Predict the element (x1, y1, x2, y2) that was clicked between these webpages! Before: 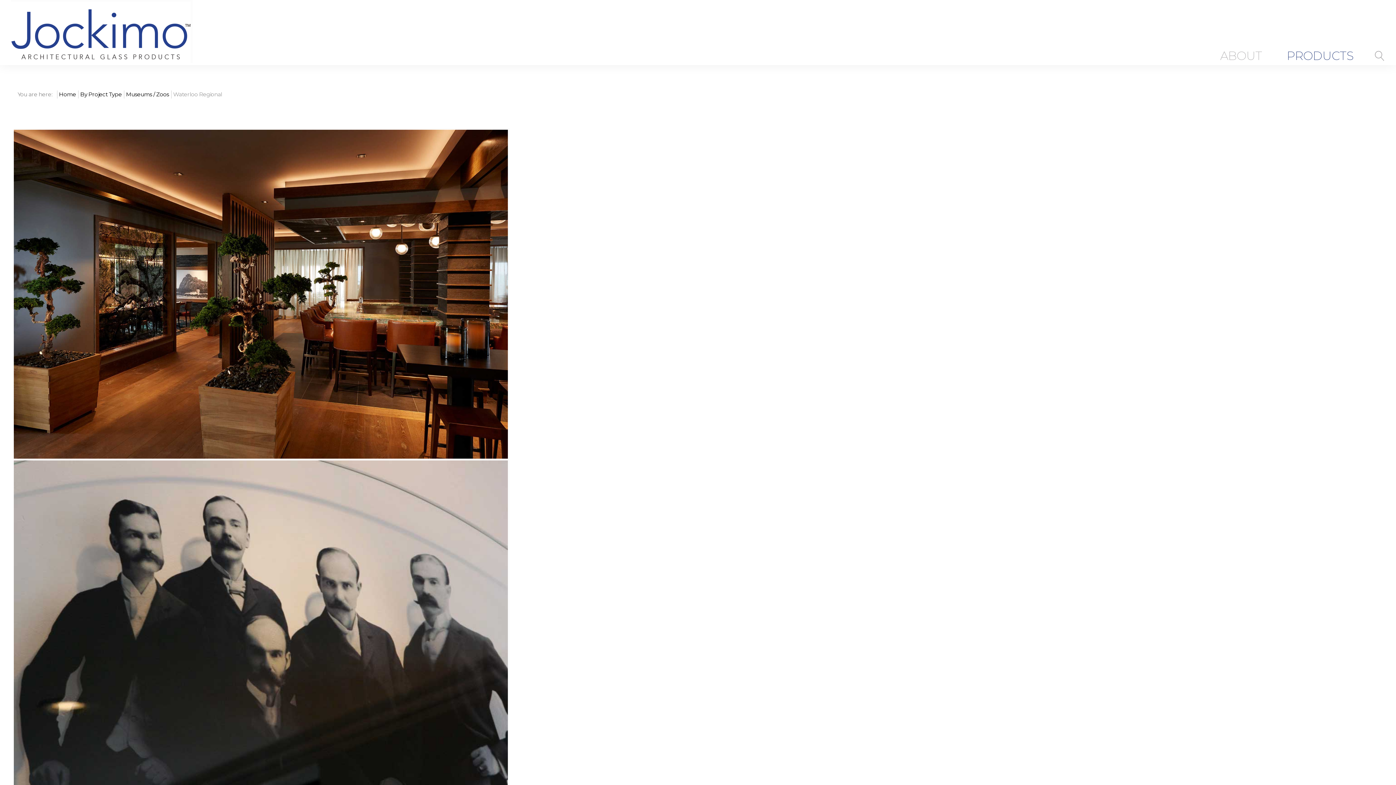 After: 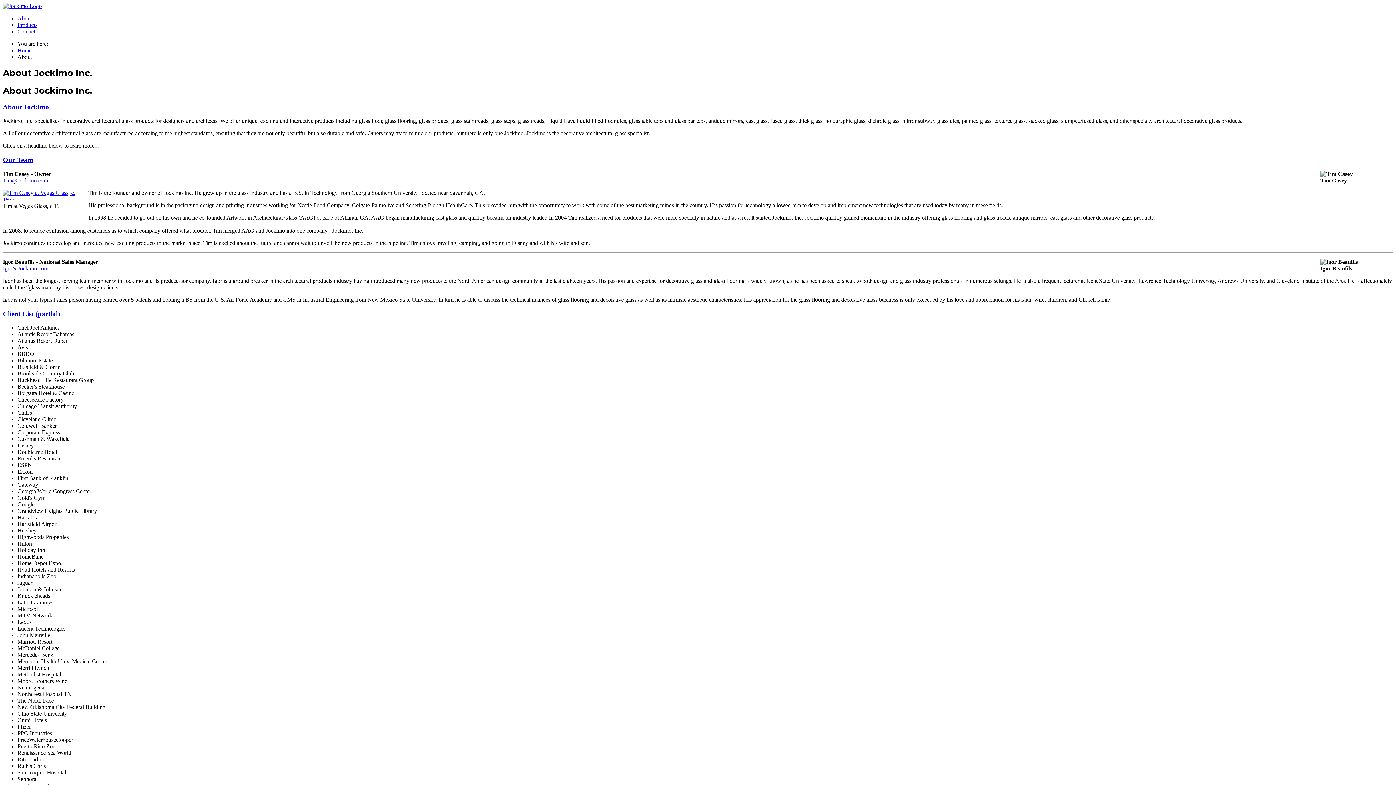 Action: bbox: (1212, 48, 1270, 63) label: ABOUT